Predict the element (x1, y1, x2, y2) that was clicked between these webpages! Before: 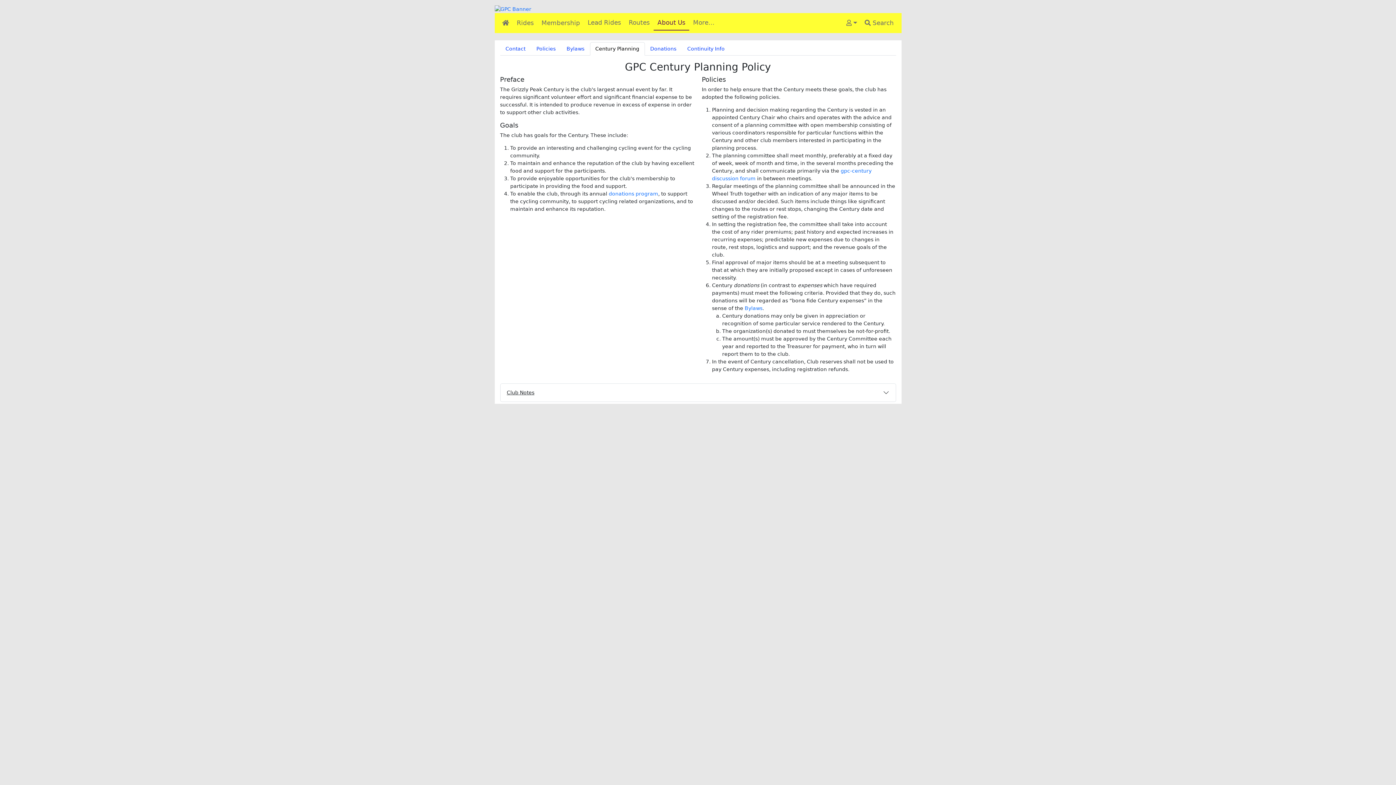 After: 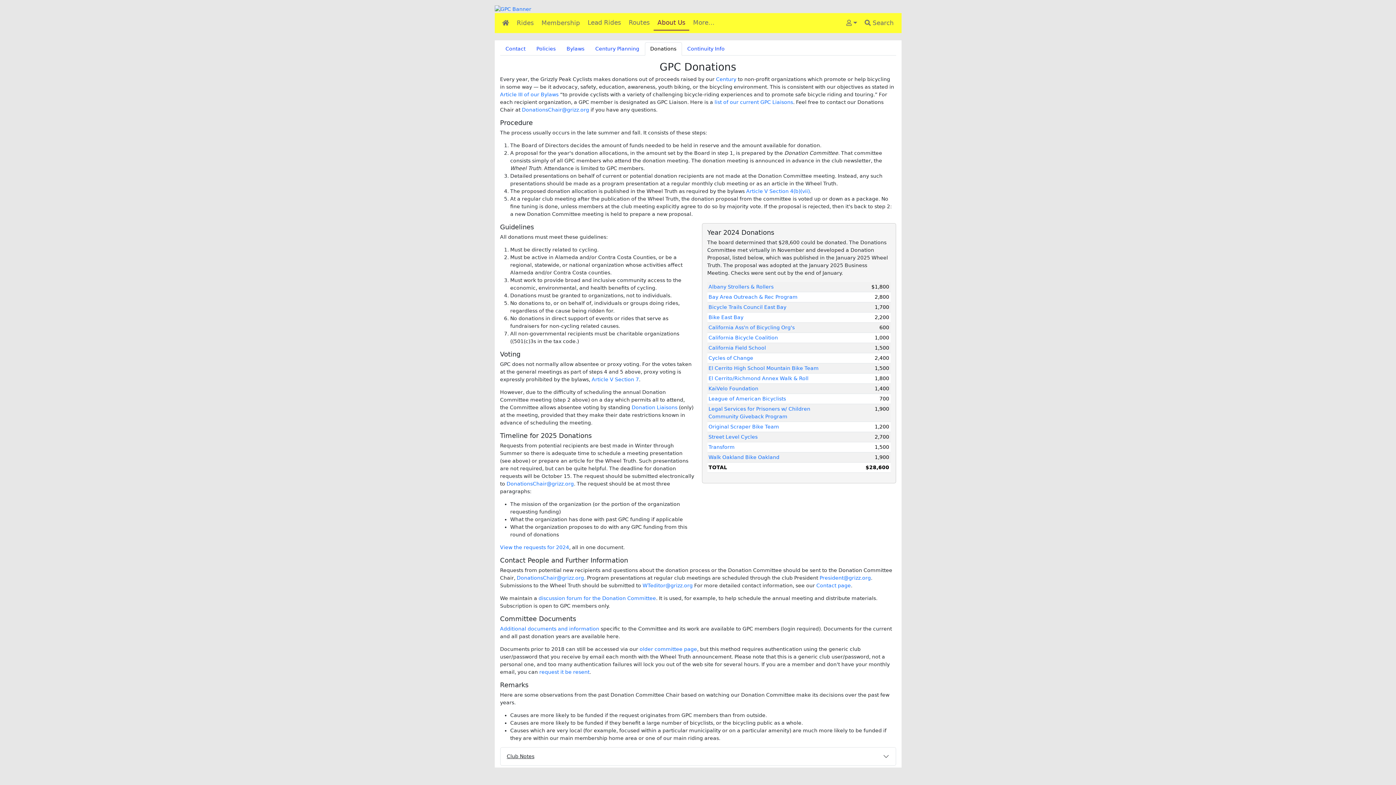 Action: label: donations program bbox: (608, 190, 658, 196)